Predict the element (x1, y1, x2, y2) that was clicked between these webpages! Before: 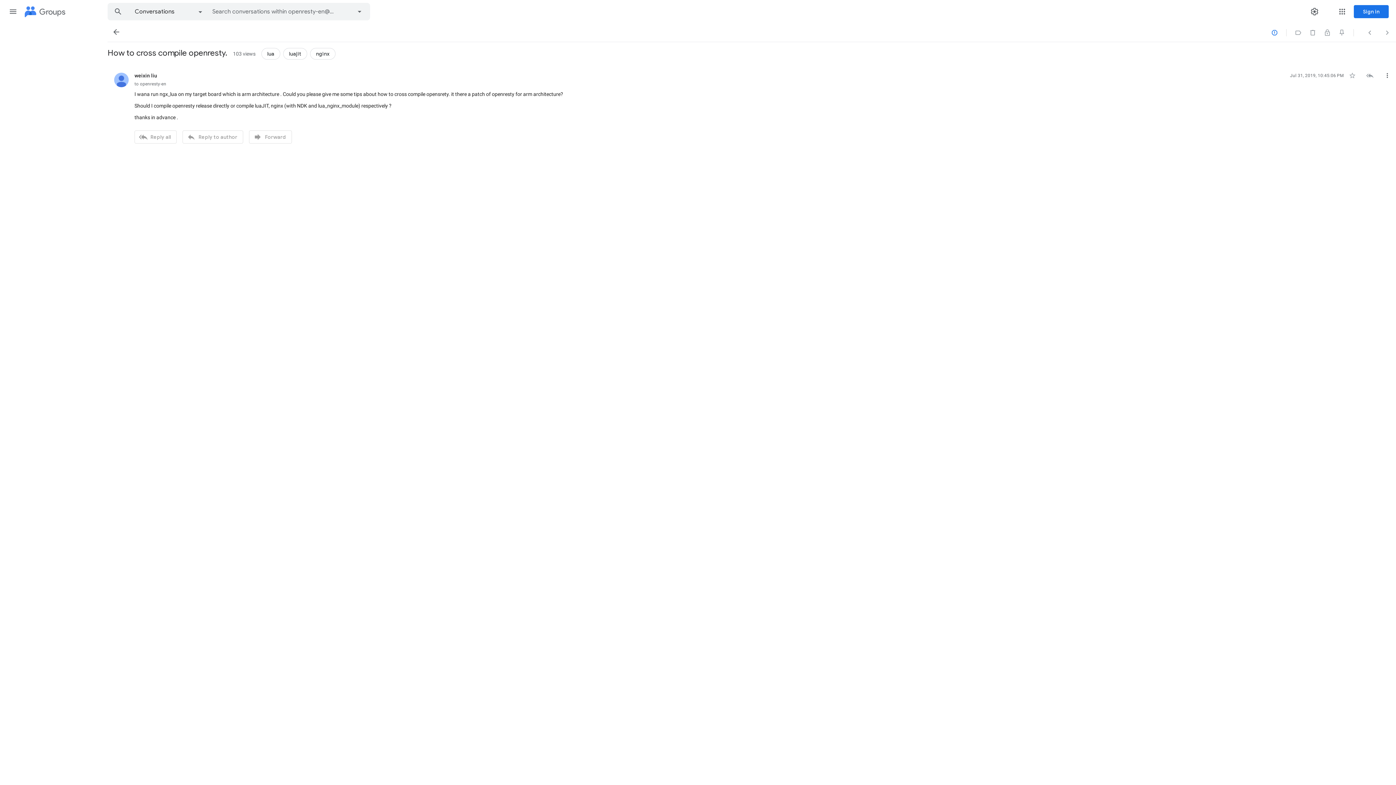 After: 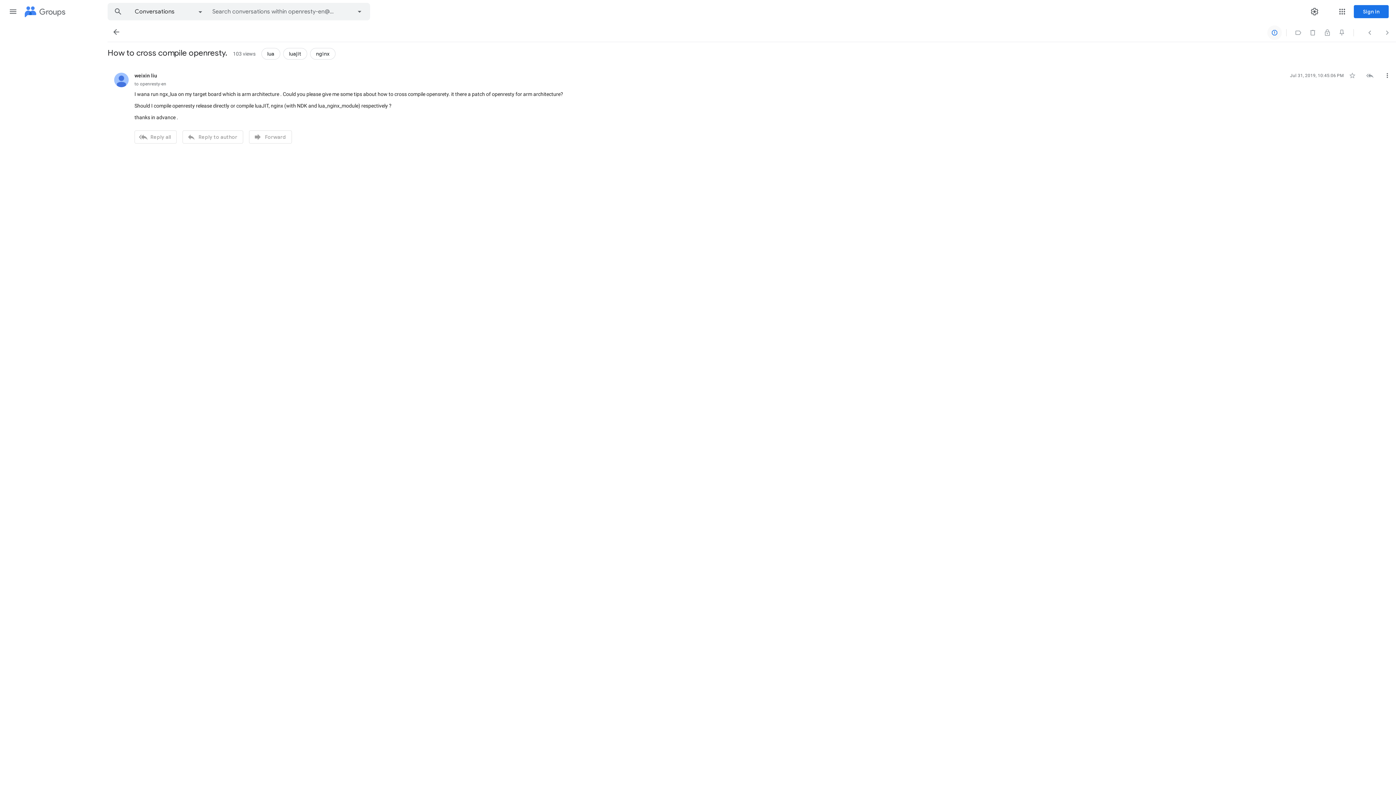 Action: label: Report bbox: (1267, 25, 1282, 39)